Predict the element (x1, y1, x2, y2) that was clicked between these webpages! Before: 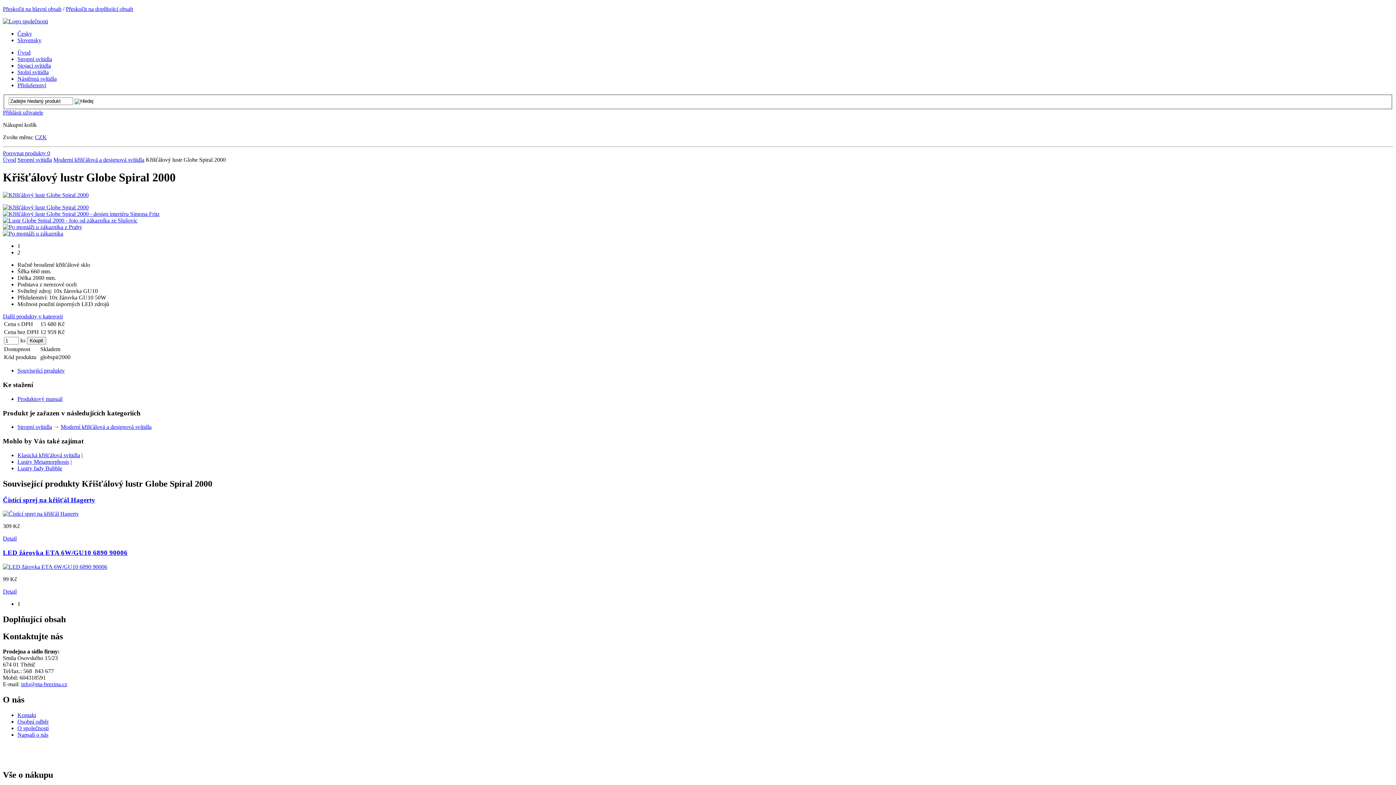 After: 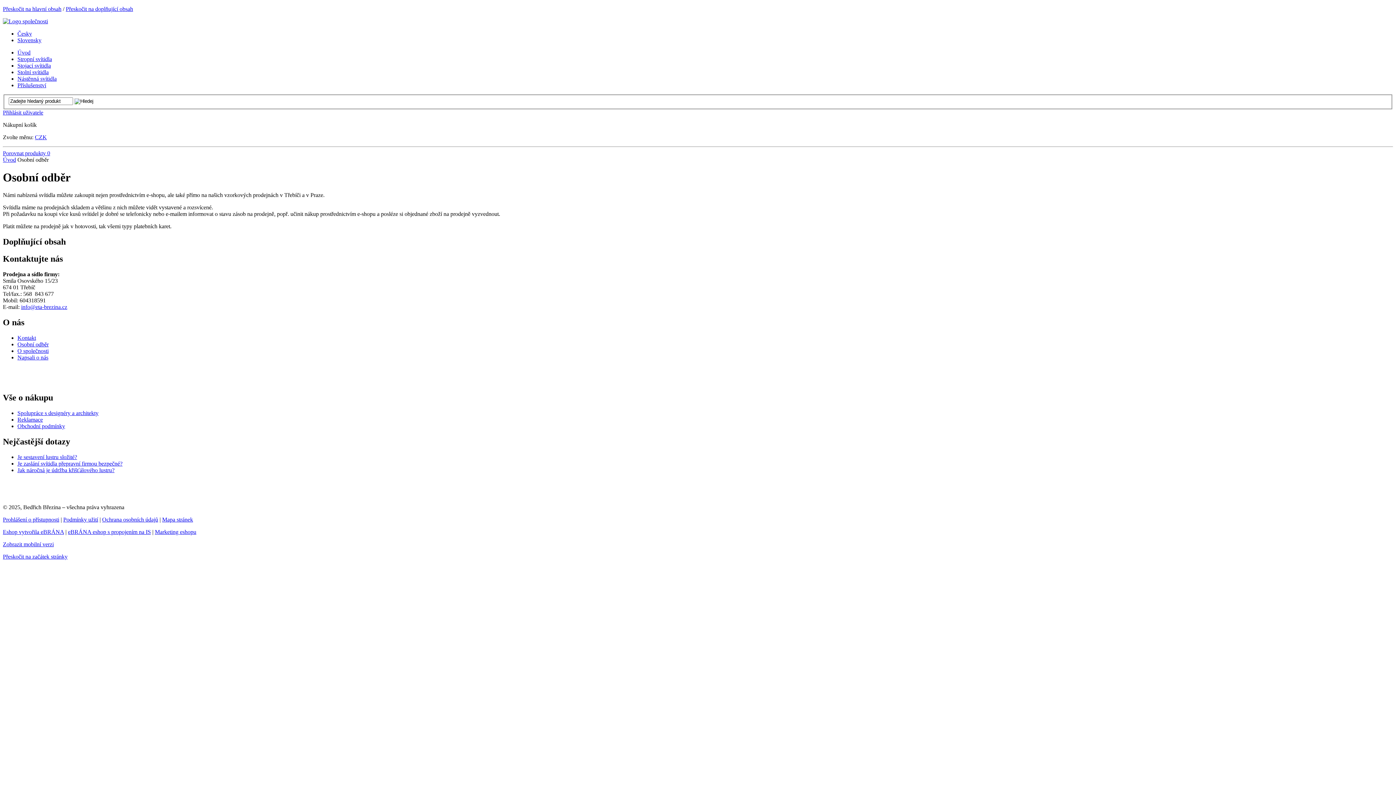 Action: bbox: (17, 719, 48, 725) label: Osobní odběr